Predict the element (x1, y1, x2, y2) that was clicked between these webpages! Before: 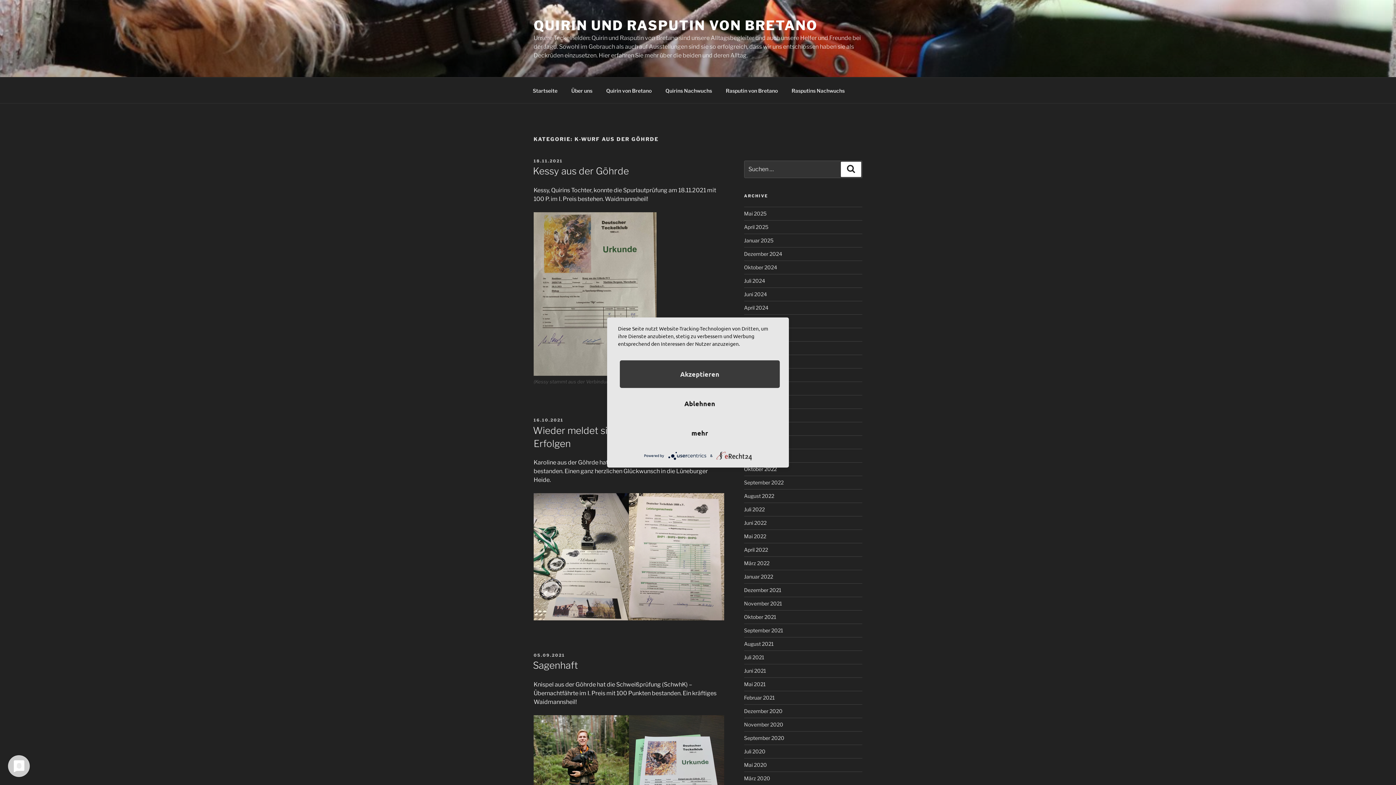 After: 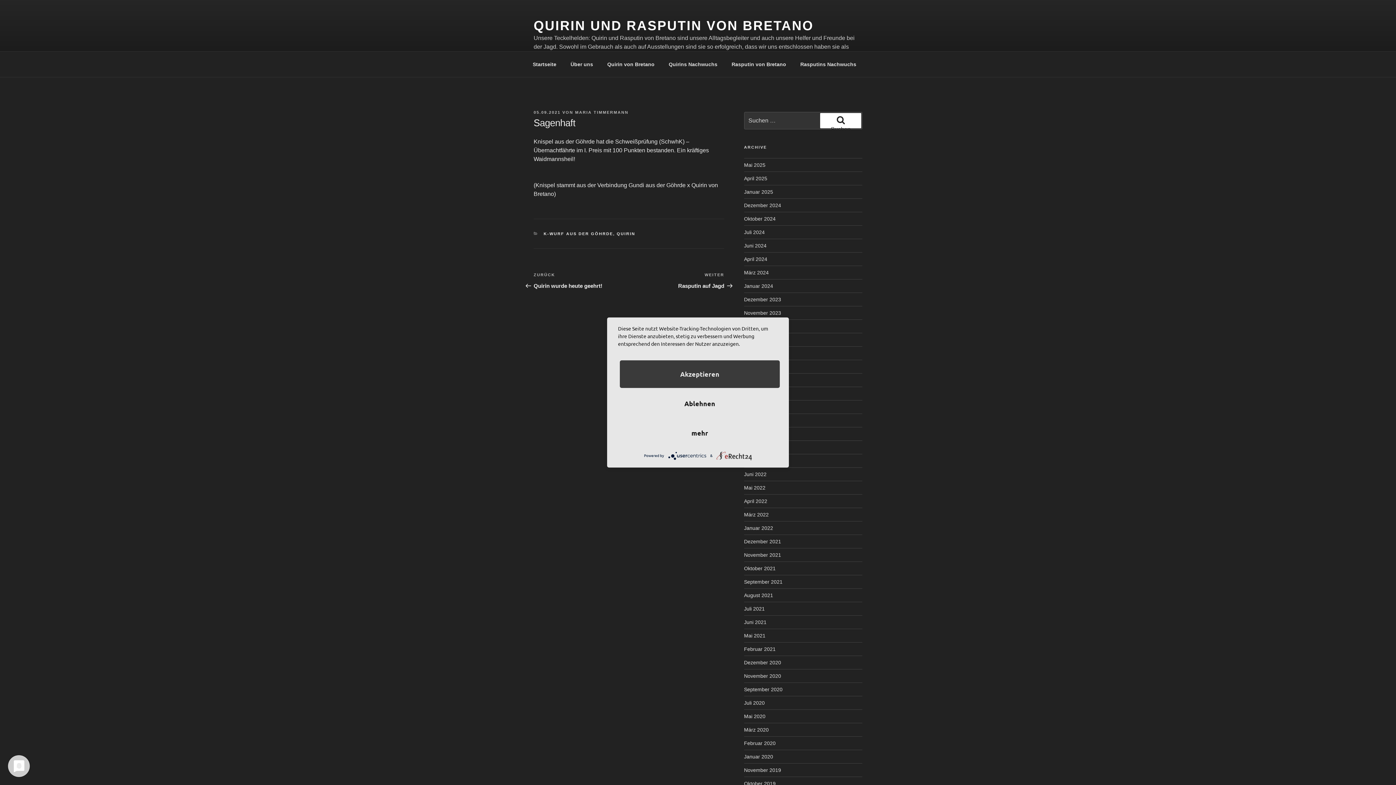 Action: bbox: (533, 652, 565, 658) label: 05.09.2021